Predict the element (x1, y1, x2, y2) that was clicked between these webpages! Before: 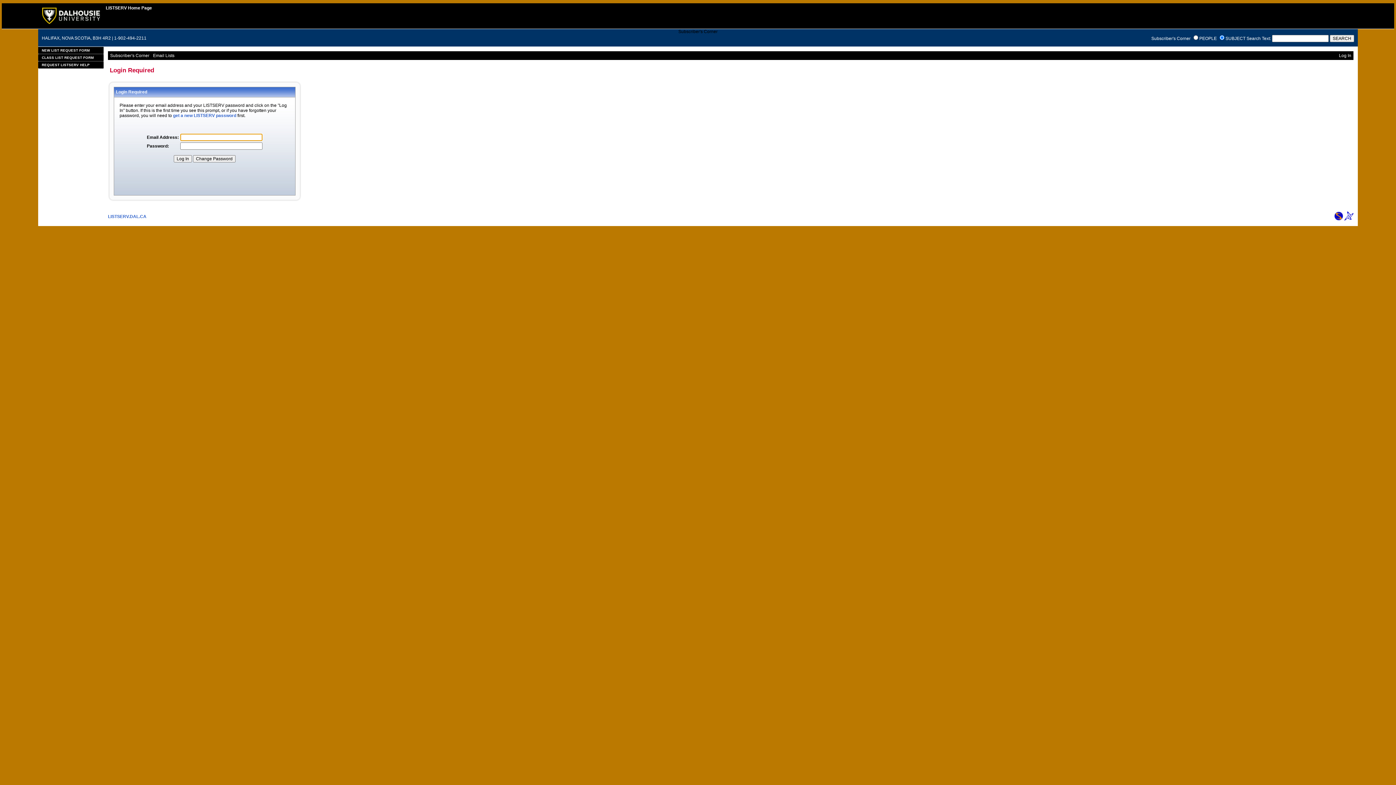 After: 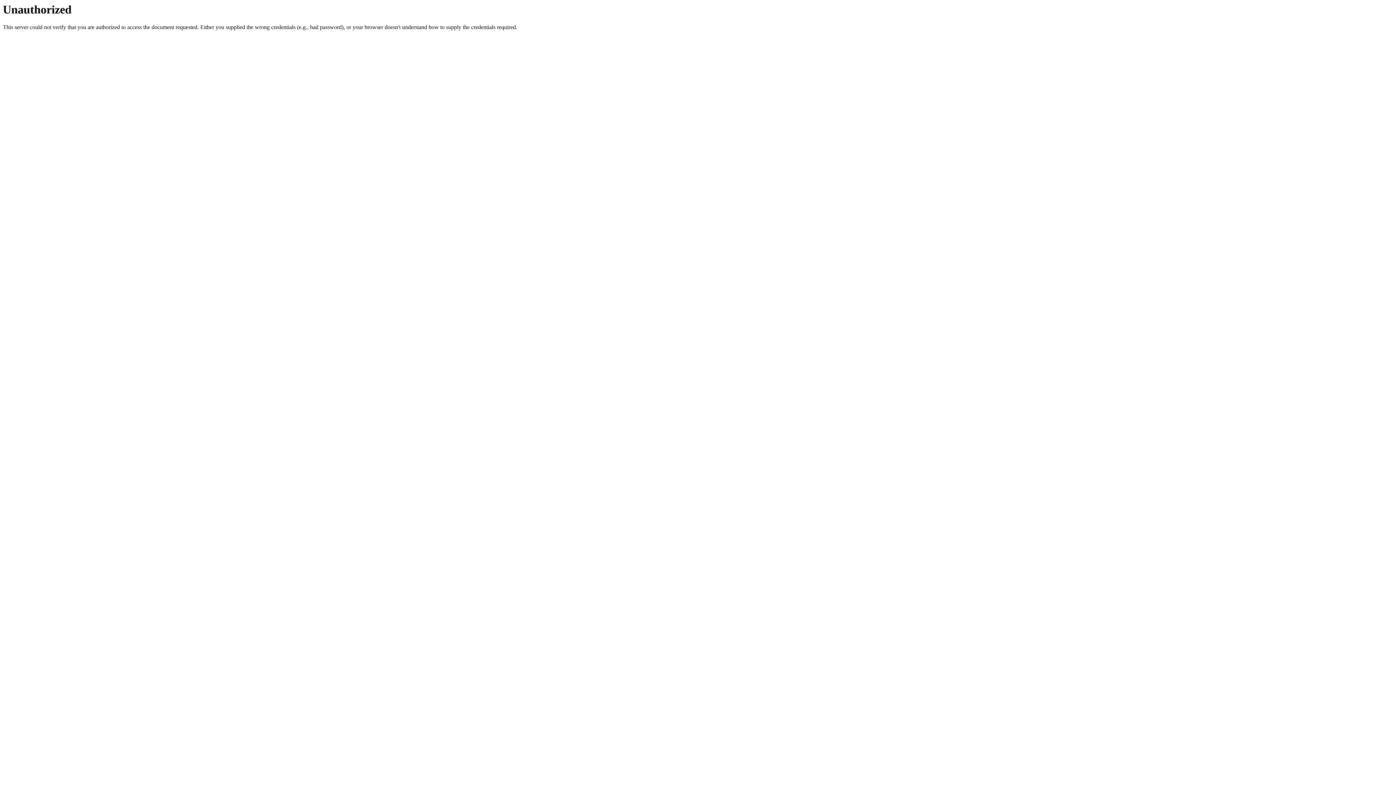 Action: label: REQUEST LISTSERV HELP bbox: (38, 61, 103, 68)